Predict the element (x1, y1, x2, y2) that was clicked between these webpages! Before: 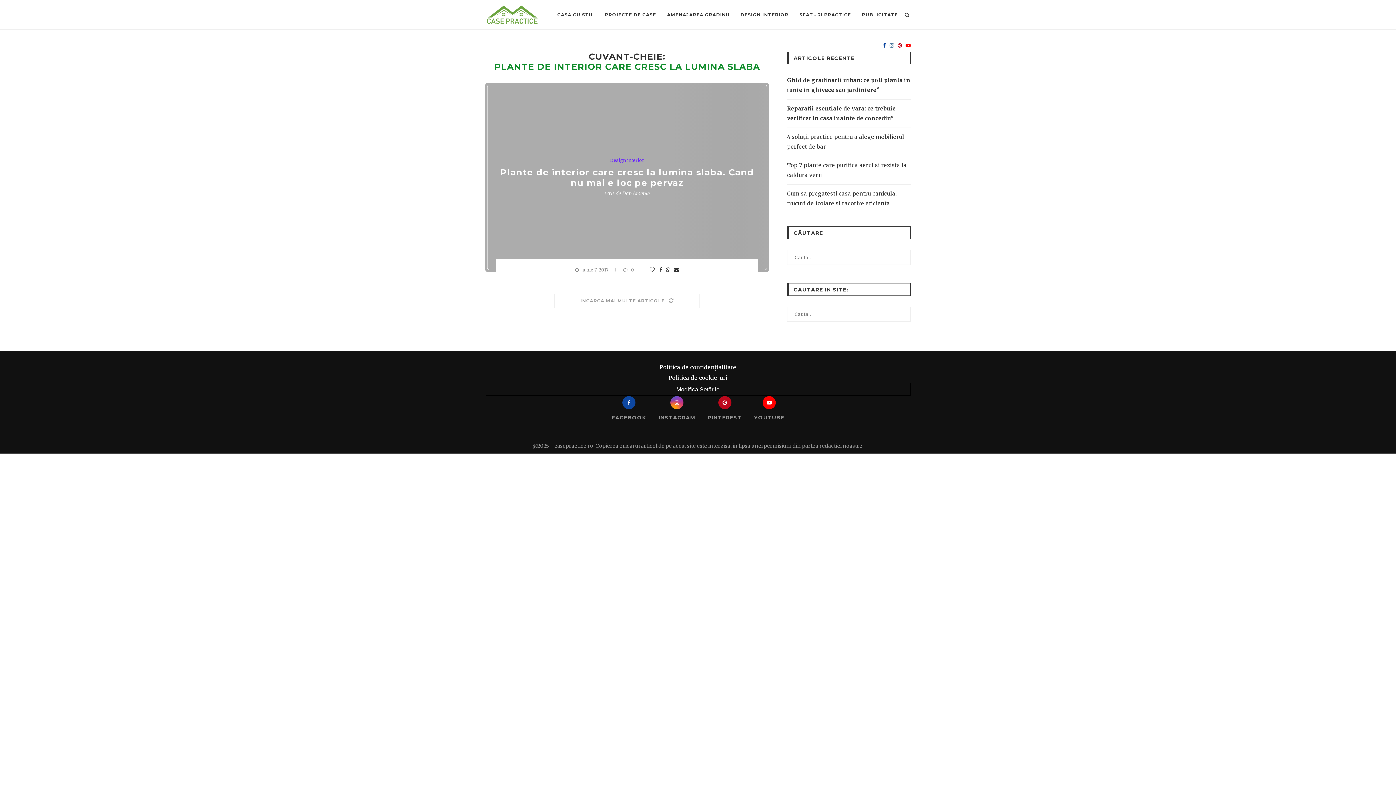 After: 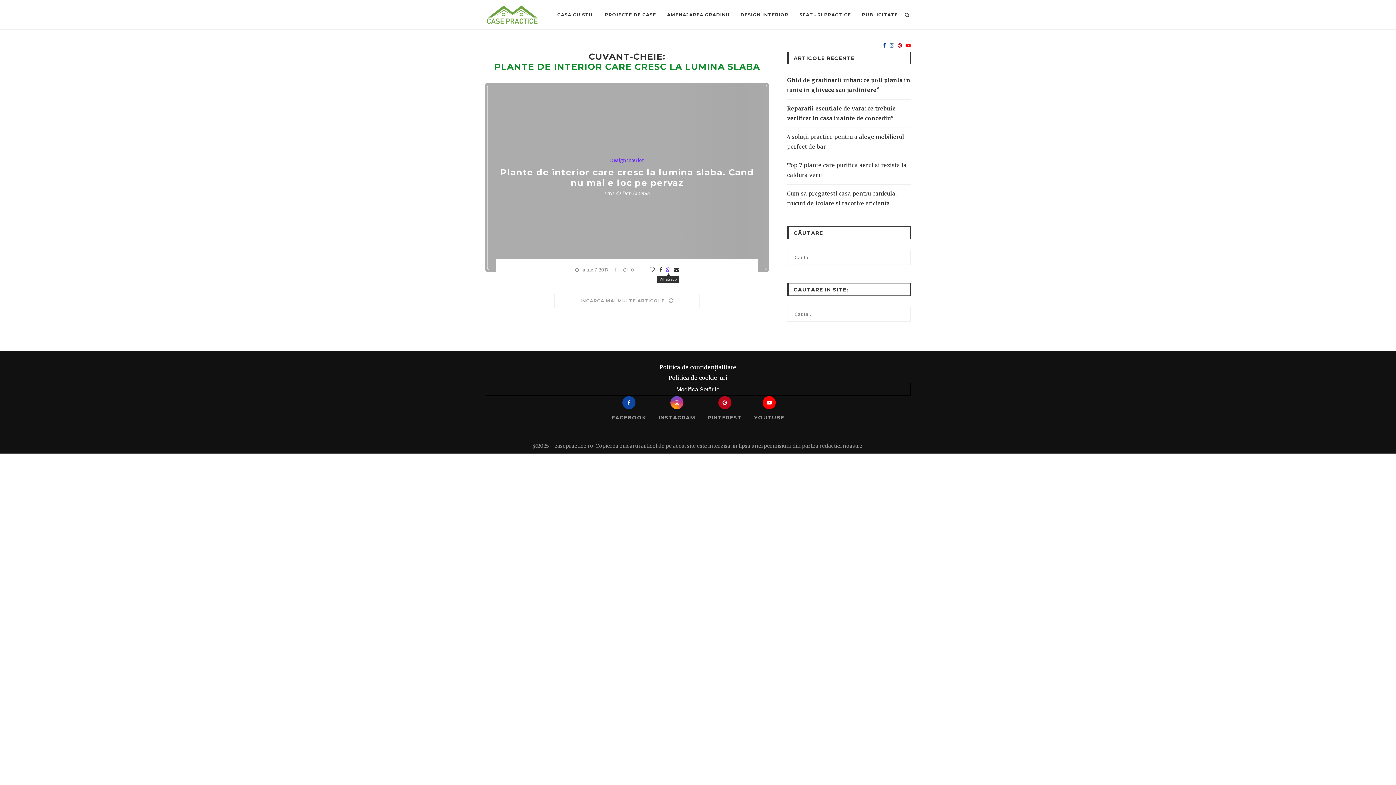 Action: bbox: (666, 267, 670, 272)